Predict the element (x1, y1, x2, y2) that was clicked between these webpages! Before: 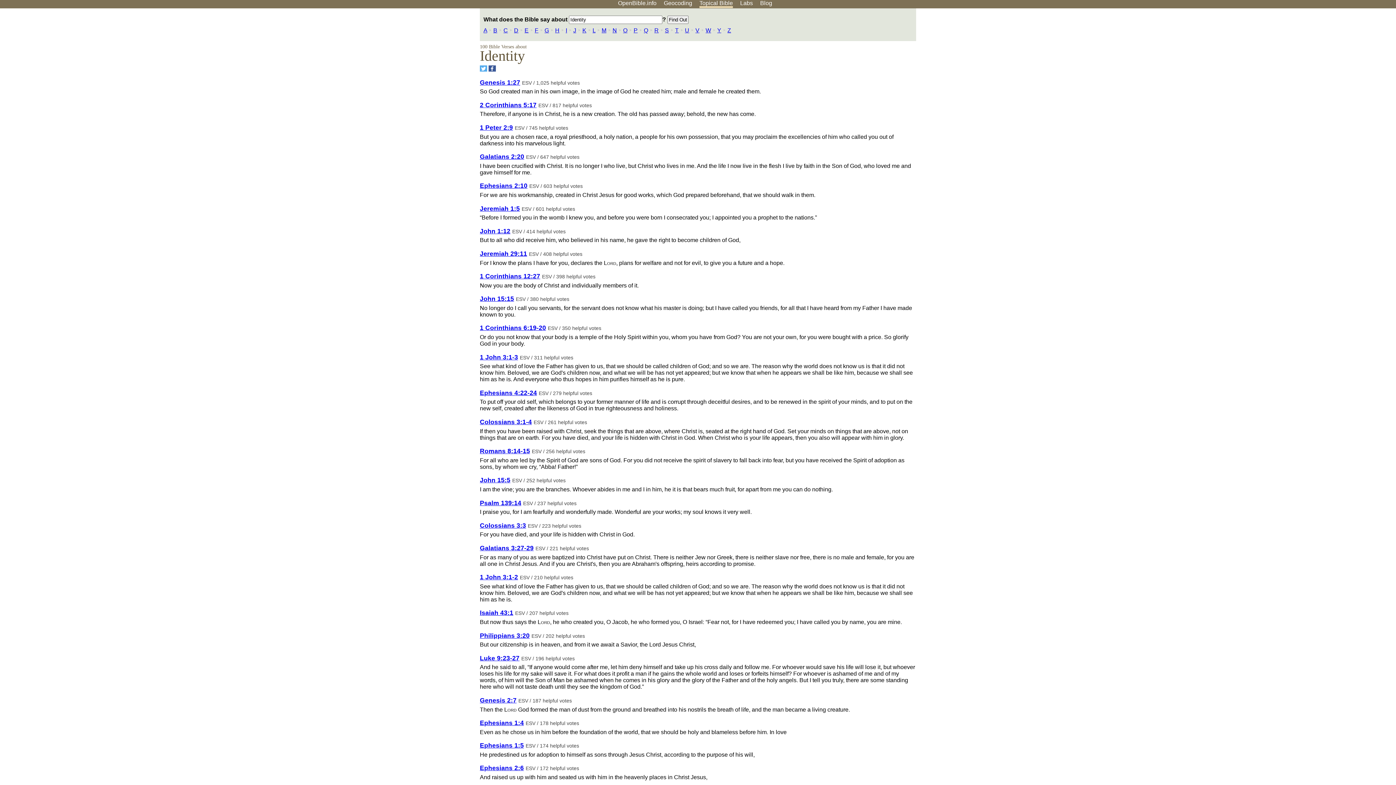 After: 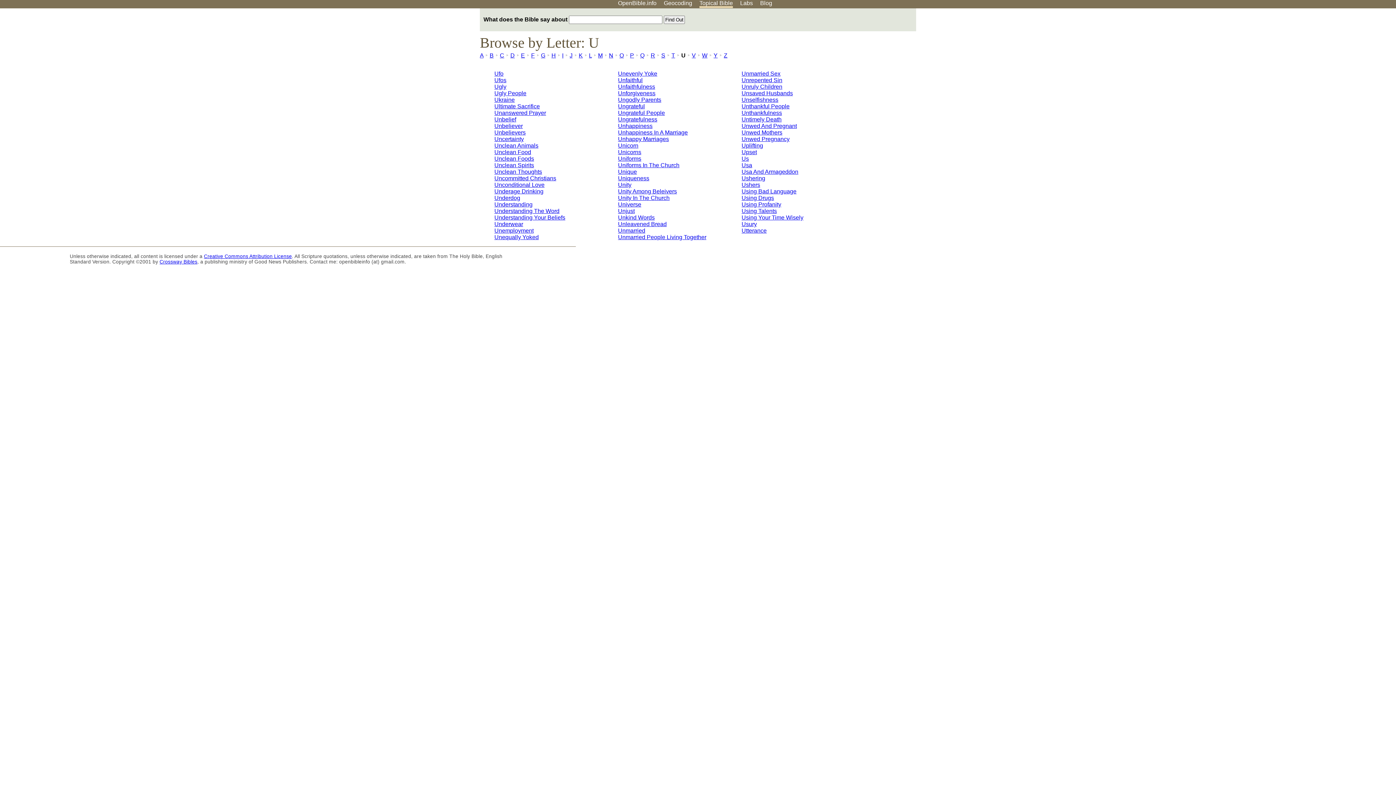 Action: label: U bbox: (685, 27, 689, 33)